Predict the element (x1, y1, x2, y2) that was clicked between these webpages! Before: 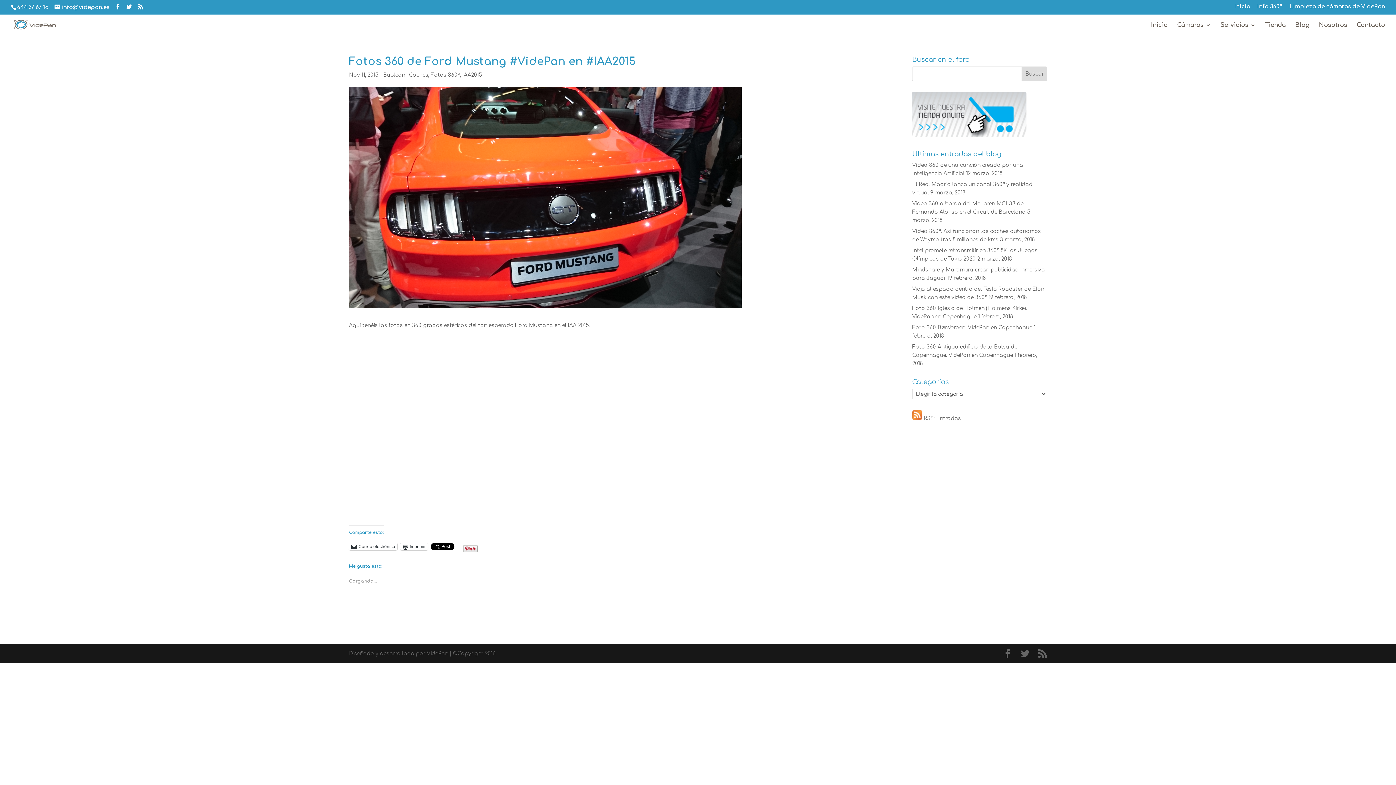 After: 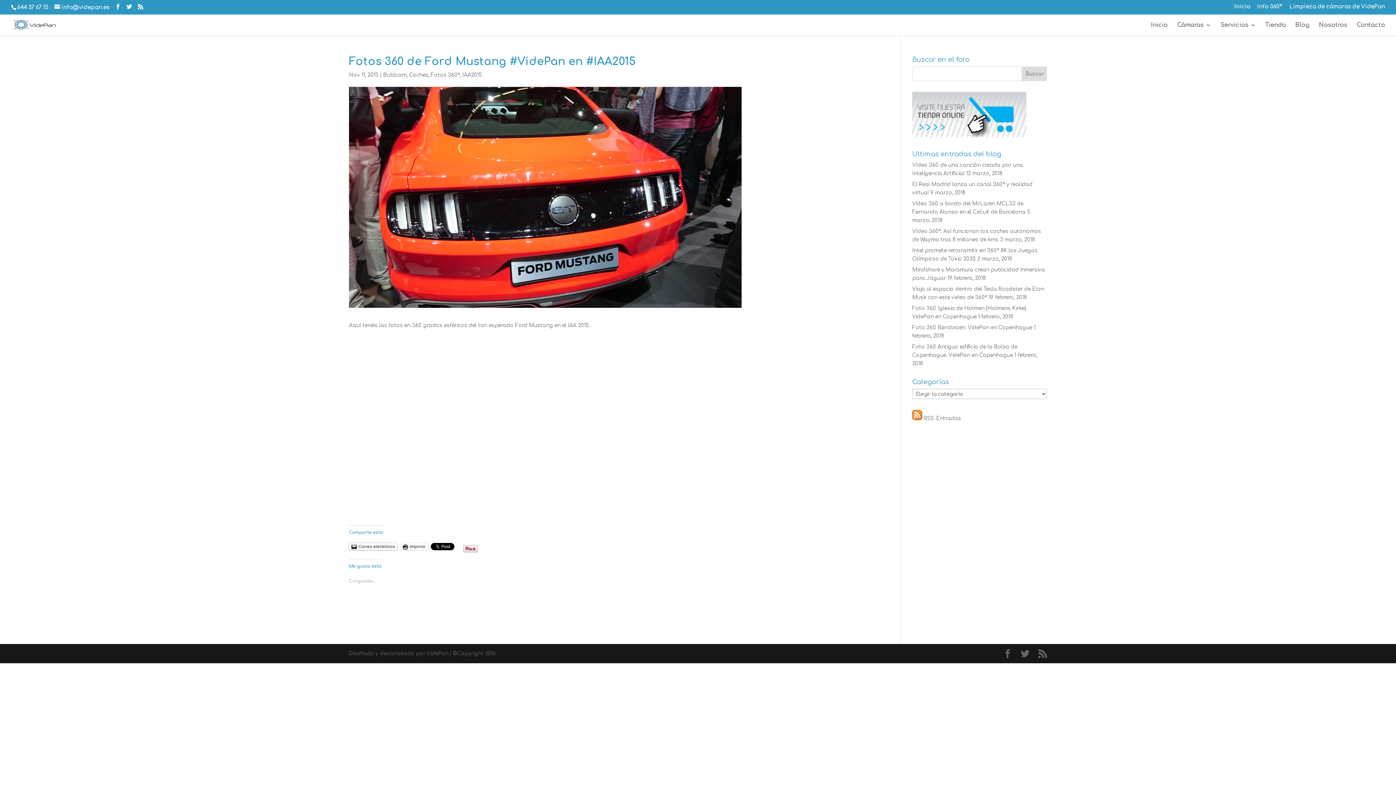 Action: label: Correo electrónico bbox: (349, 543, 397, 550)